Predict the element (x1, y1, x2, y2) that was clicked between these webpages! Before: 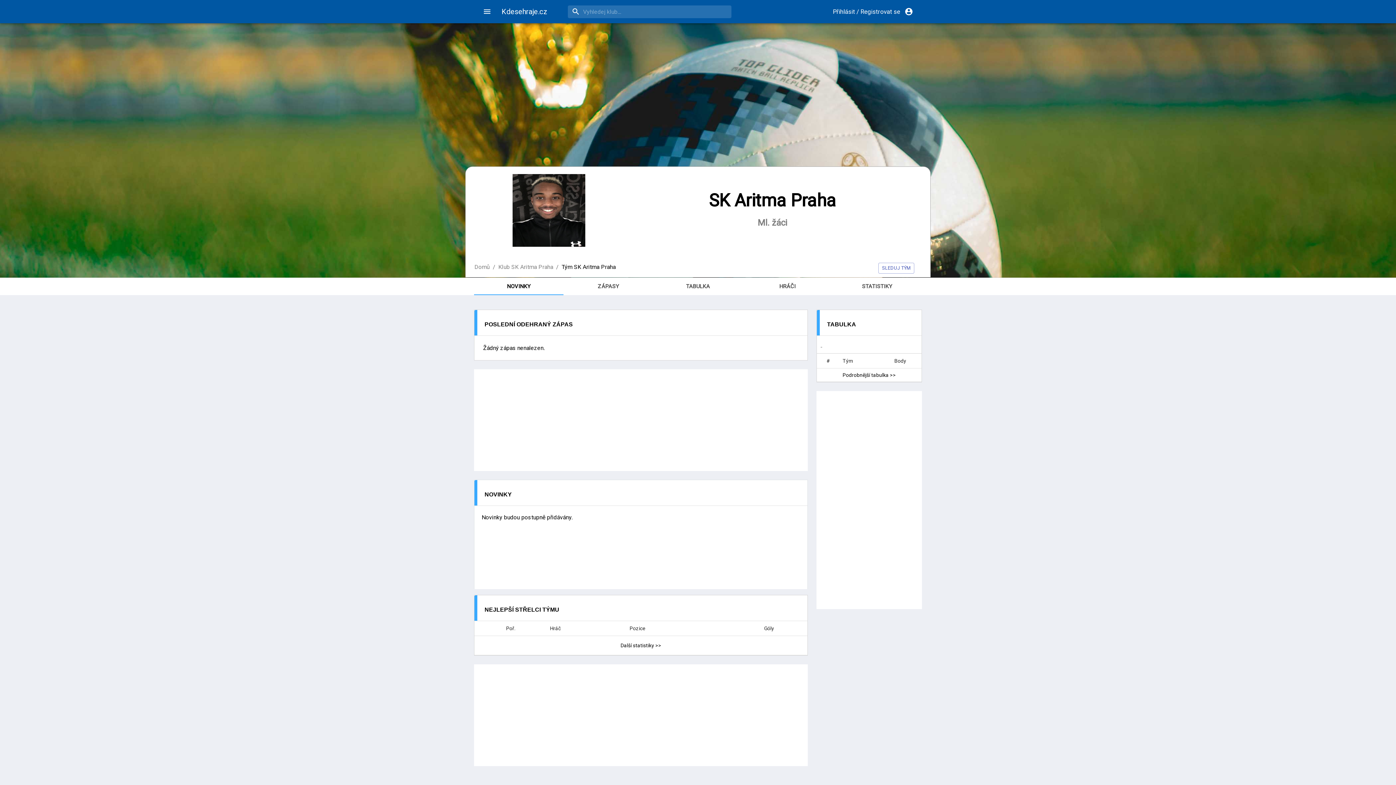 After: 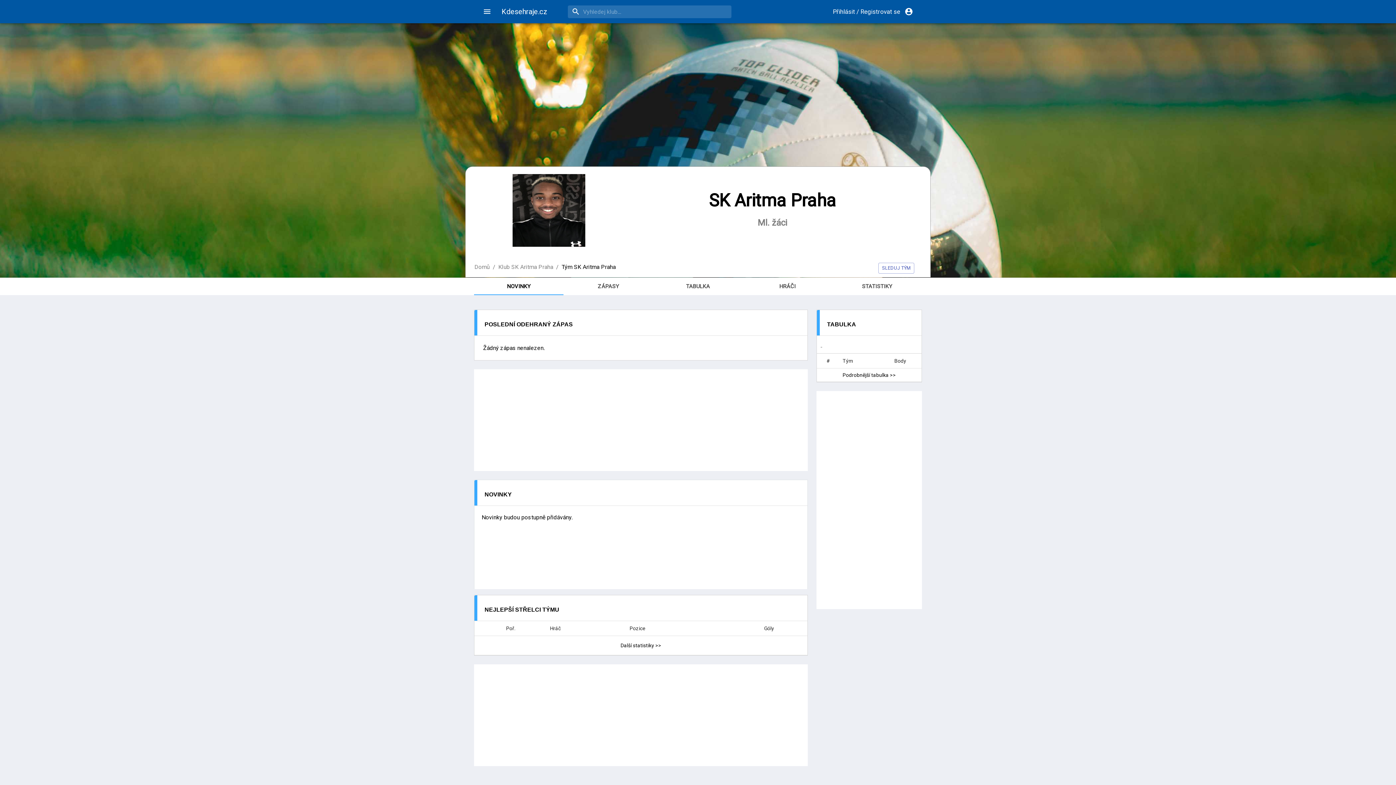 Action: label: Tým SK Aritma Praha bbox: (561, 263, 615, 270)